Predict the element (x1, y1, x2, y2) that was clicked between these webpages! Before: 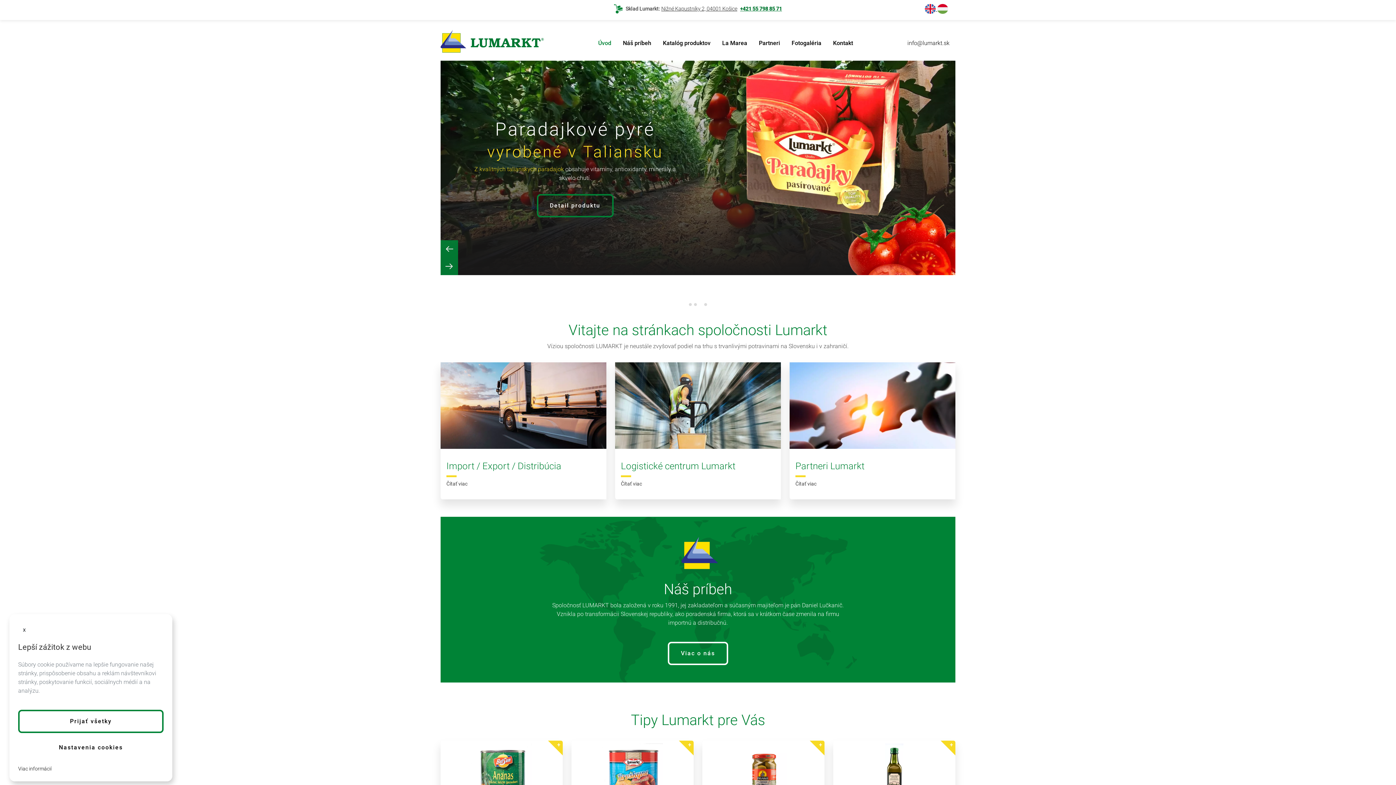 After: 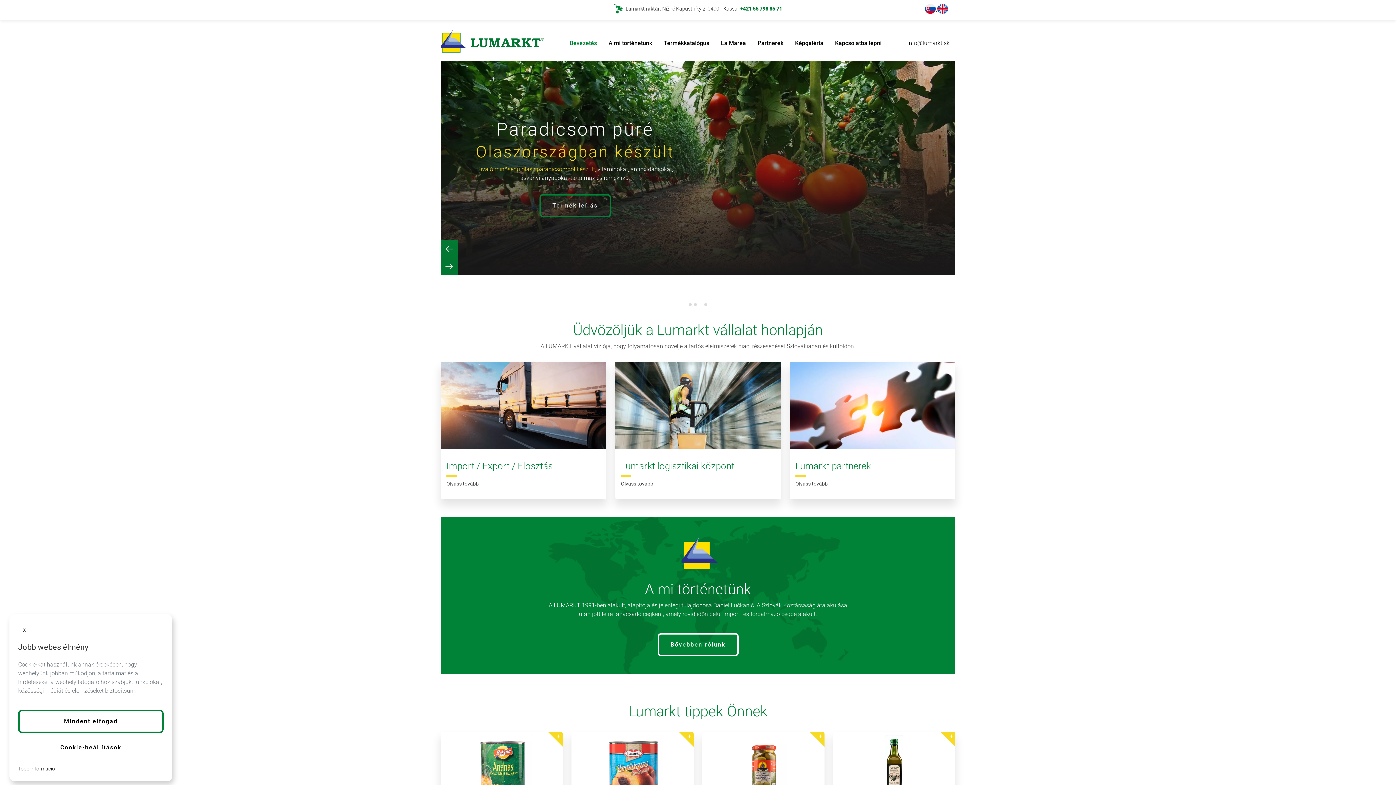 Action: bbox: (936, 5, 948, 12) label:  